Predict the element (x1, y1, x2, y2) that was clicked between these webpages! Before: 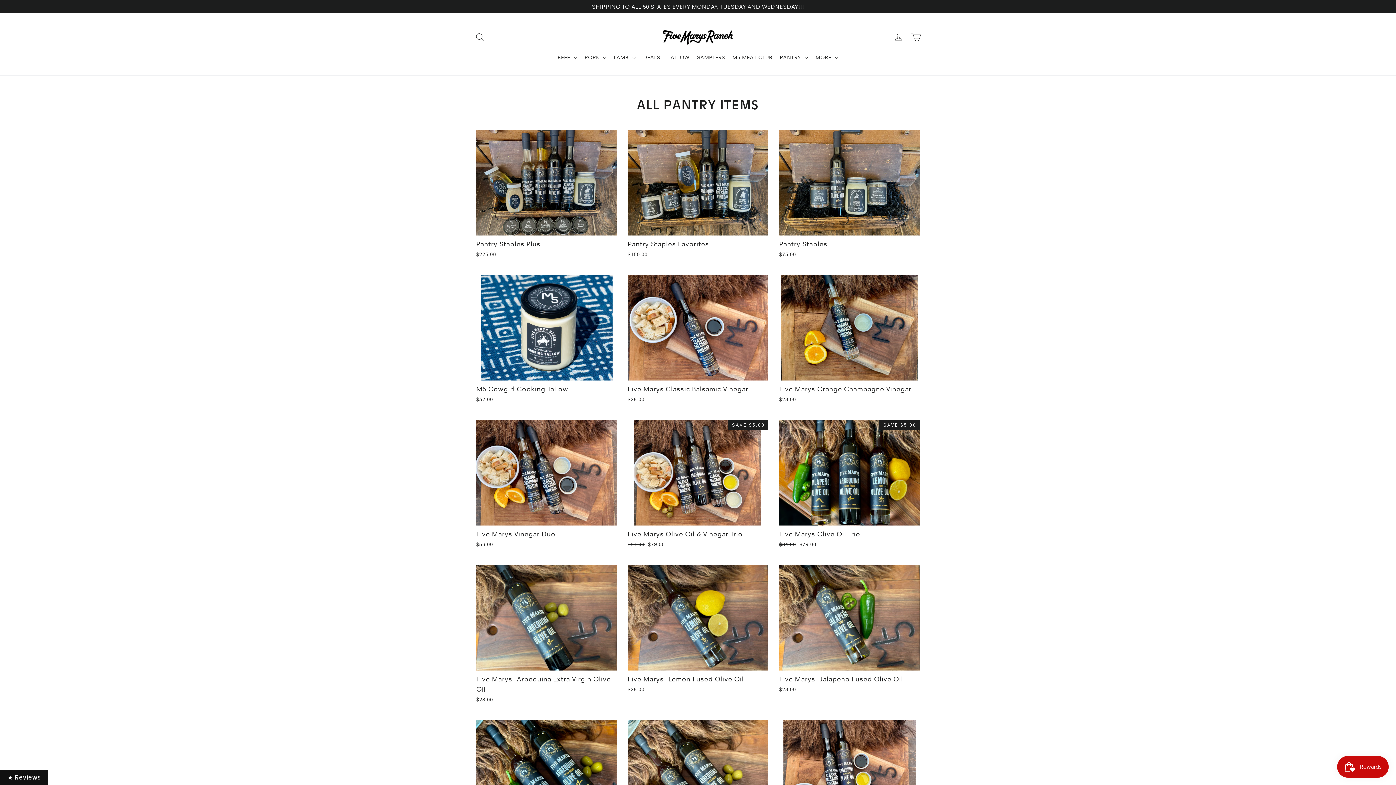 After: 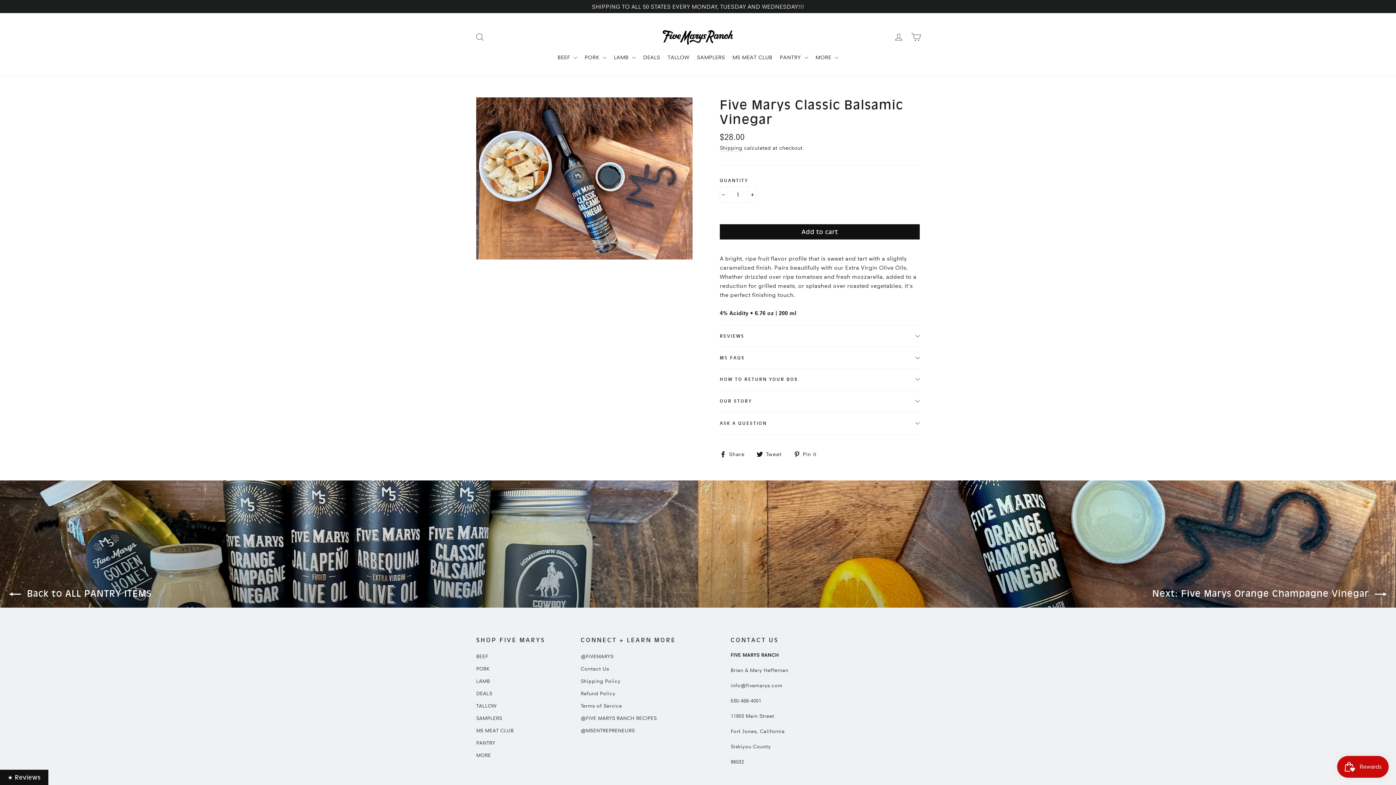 Action: label: Five Marys Classic Balsamic Vinegar
$28.00 bbox: (627, 275, 768, 405)